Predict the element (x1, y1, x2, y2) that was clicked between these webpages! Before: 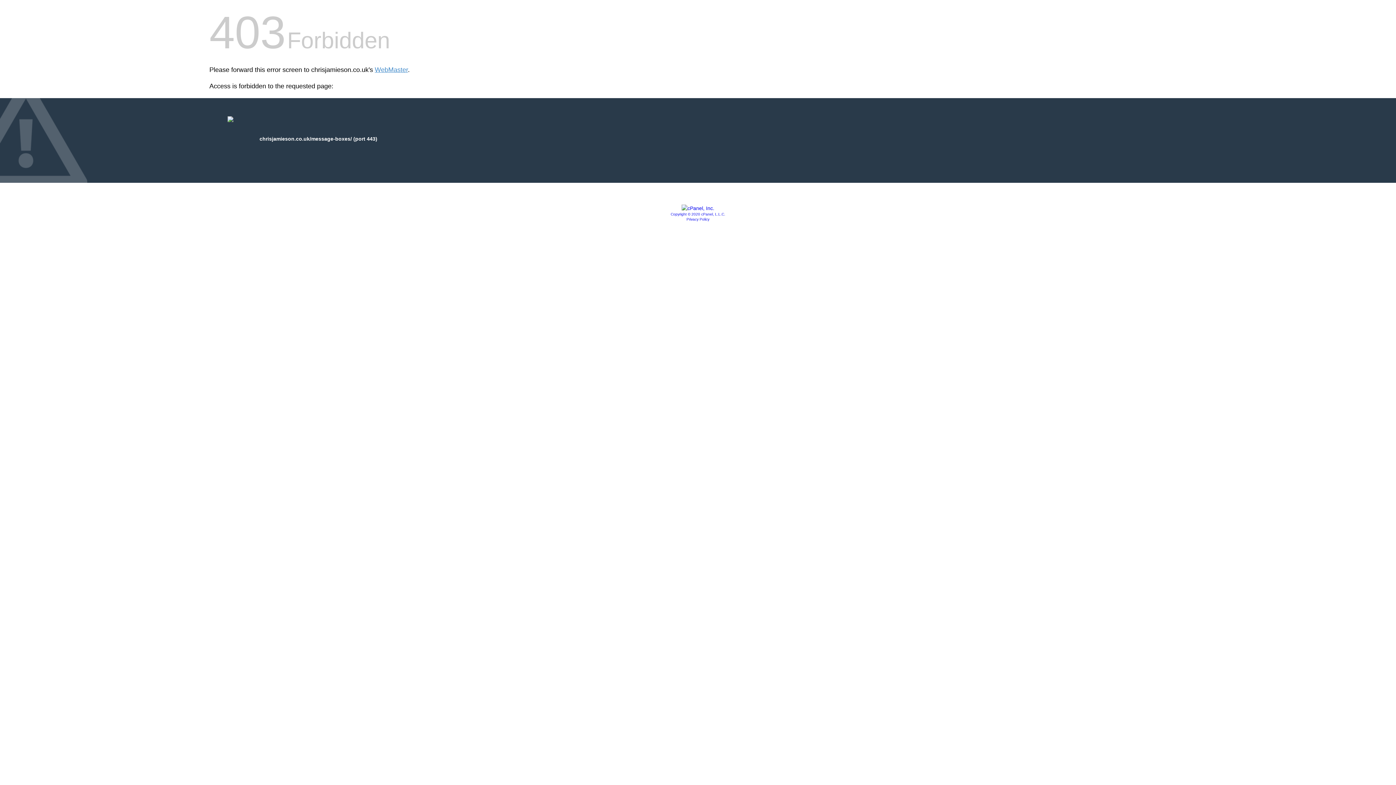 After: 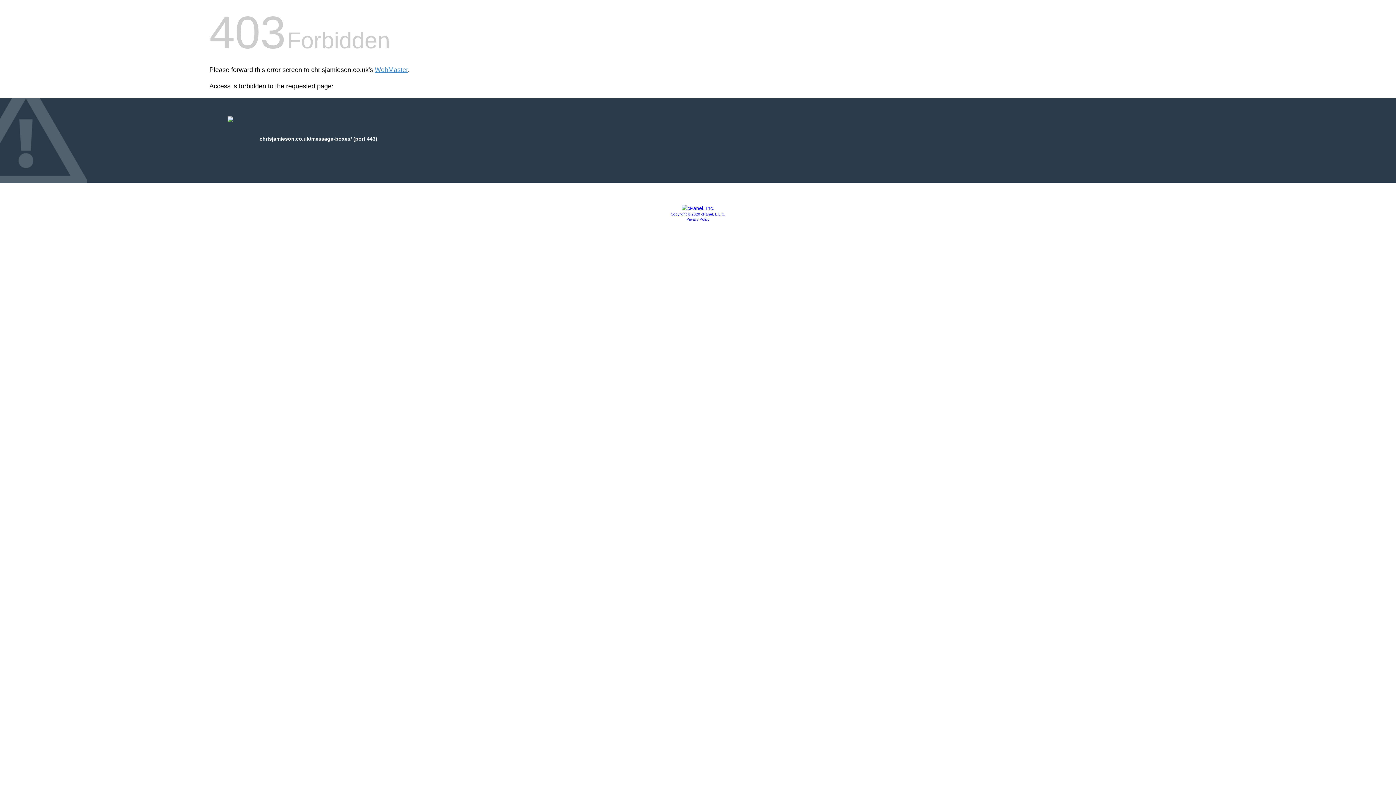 Action: label: Copyright © 2020 cPanel, L.L.C. bbox: (670, 212, 725, 216)